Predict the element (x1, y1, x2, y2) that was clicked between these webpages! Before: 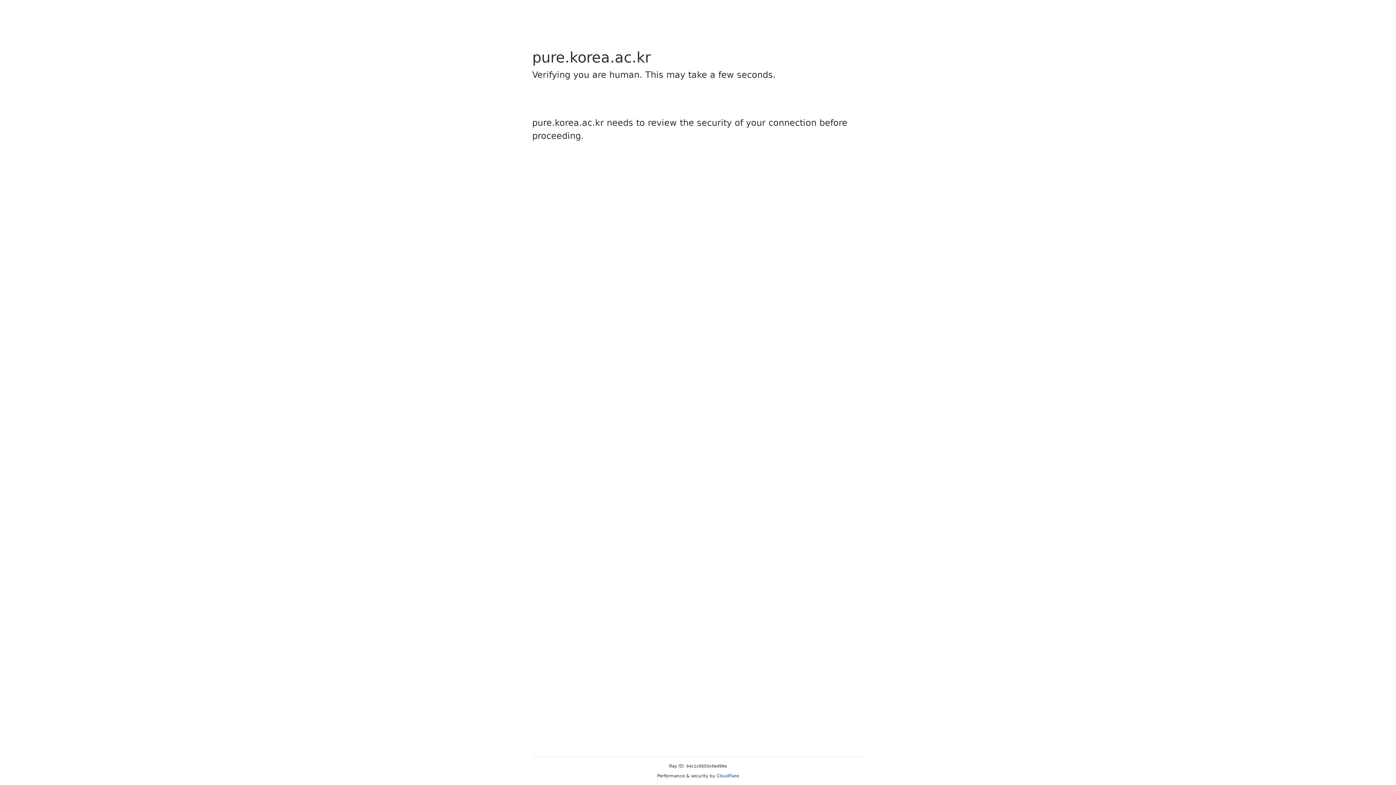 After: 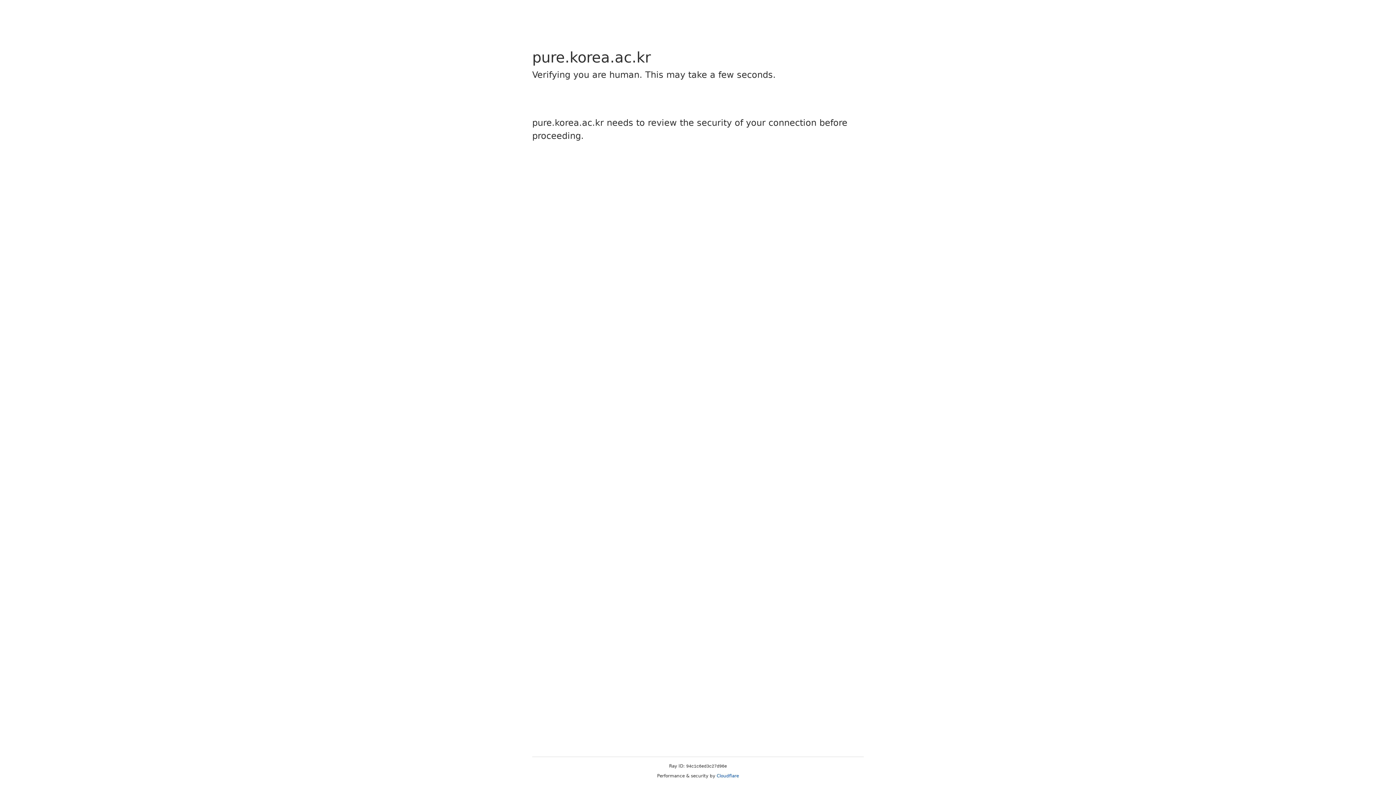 Action: label: Cloudflare bbox: (716, 773, 739, 778)